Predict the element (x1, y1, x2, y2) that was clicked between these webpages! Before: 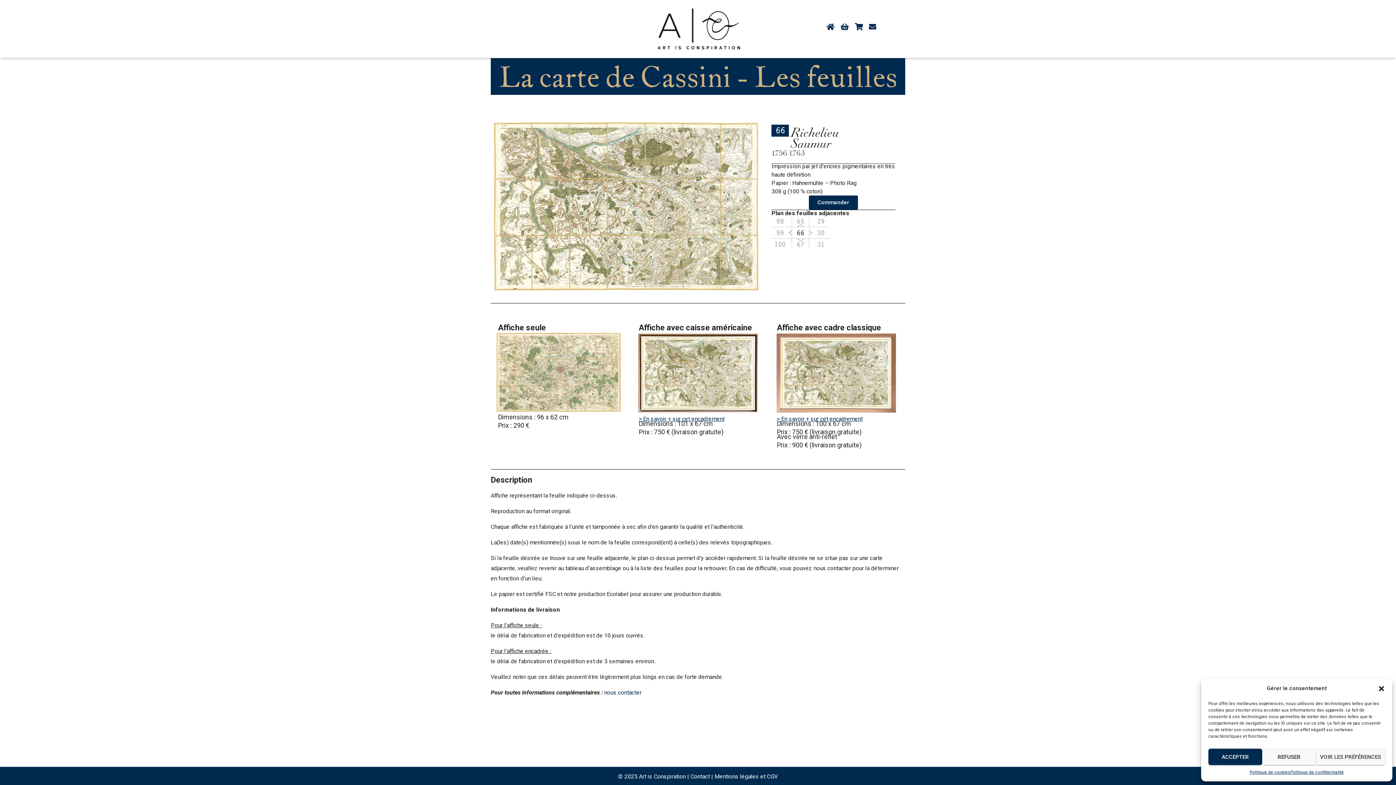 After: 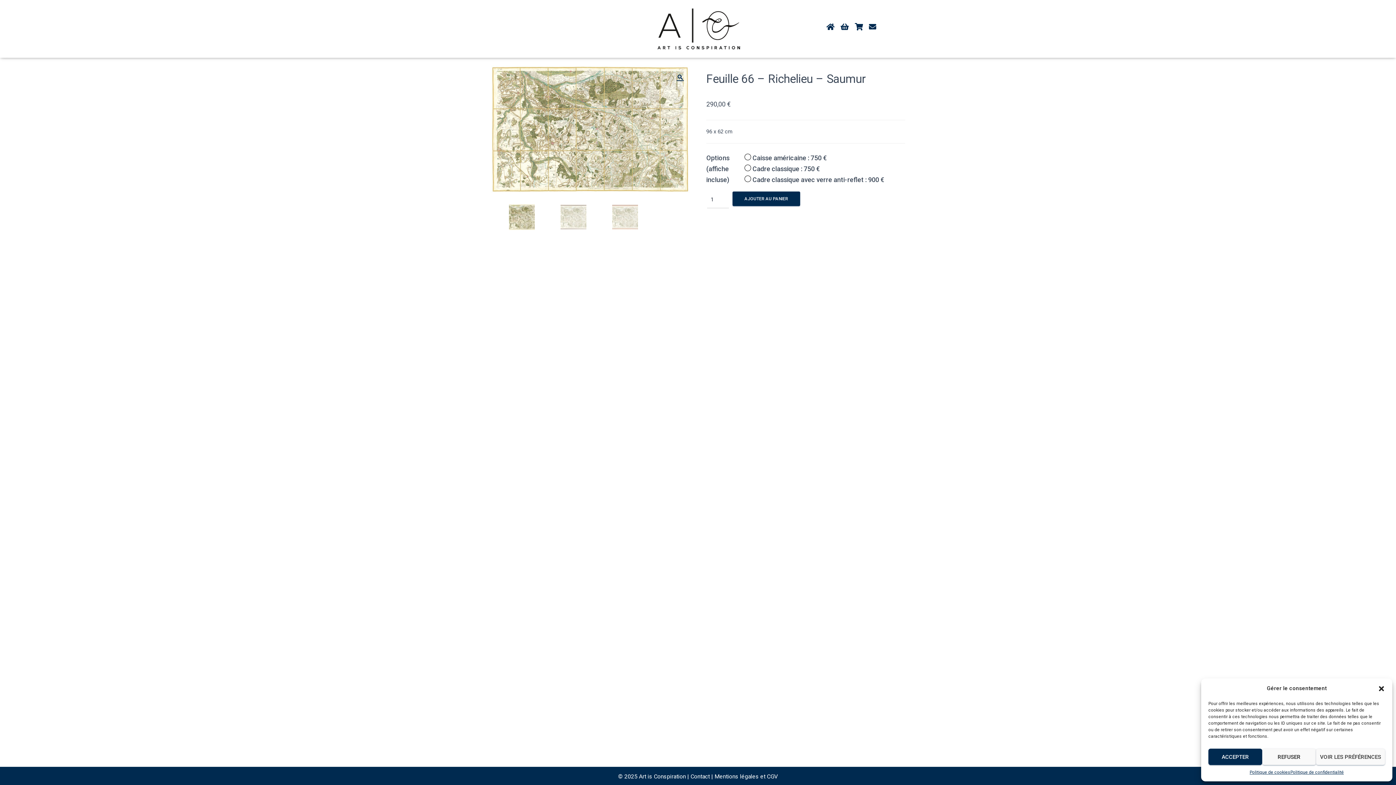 Action: bbox: (809, 195, 858, 209) label: Commander